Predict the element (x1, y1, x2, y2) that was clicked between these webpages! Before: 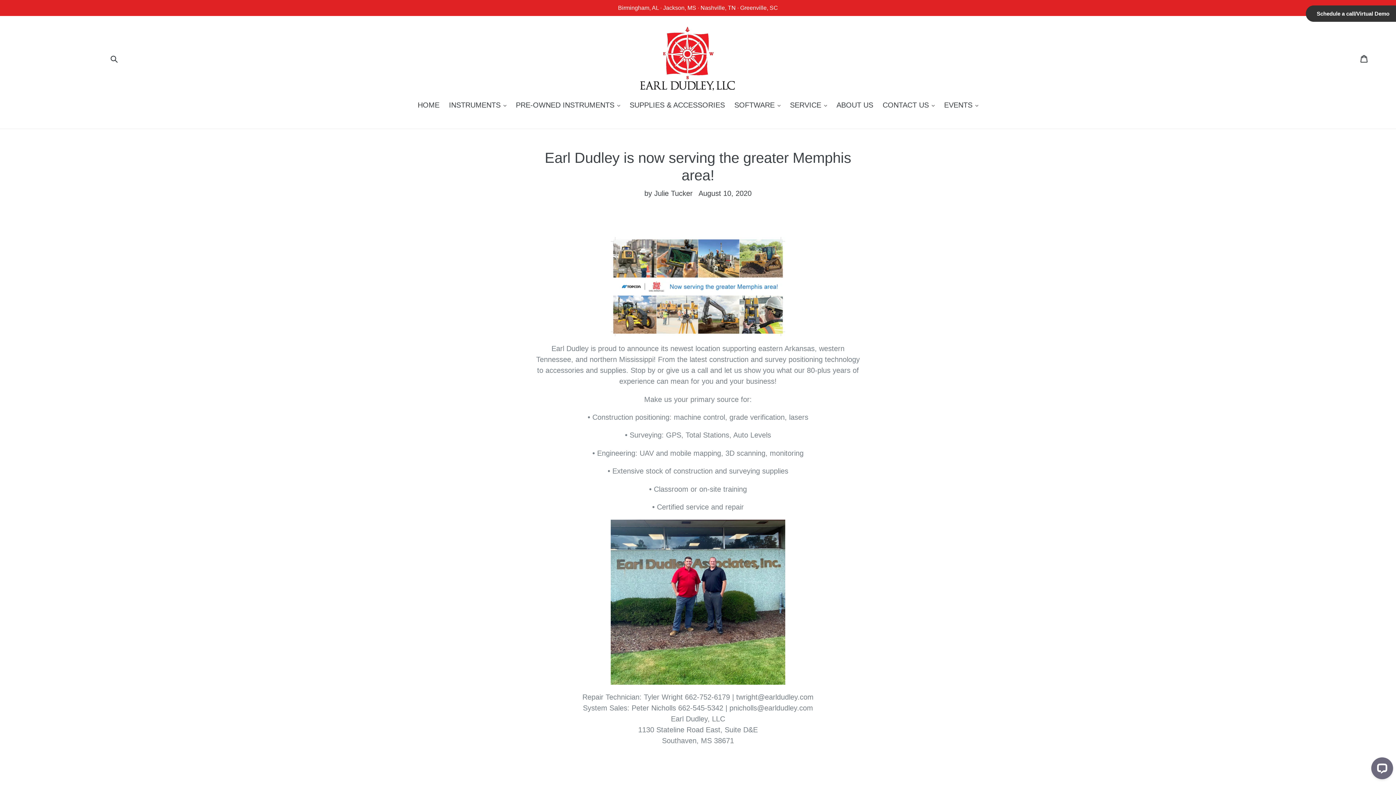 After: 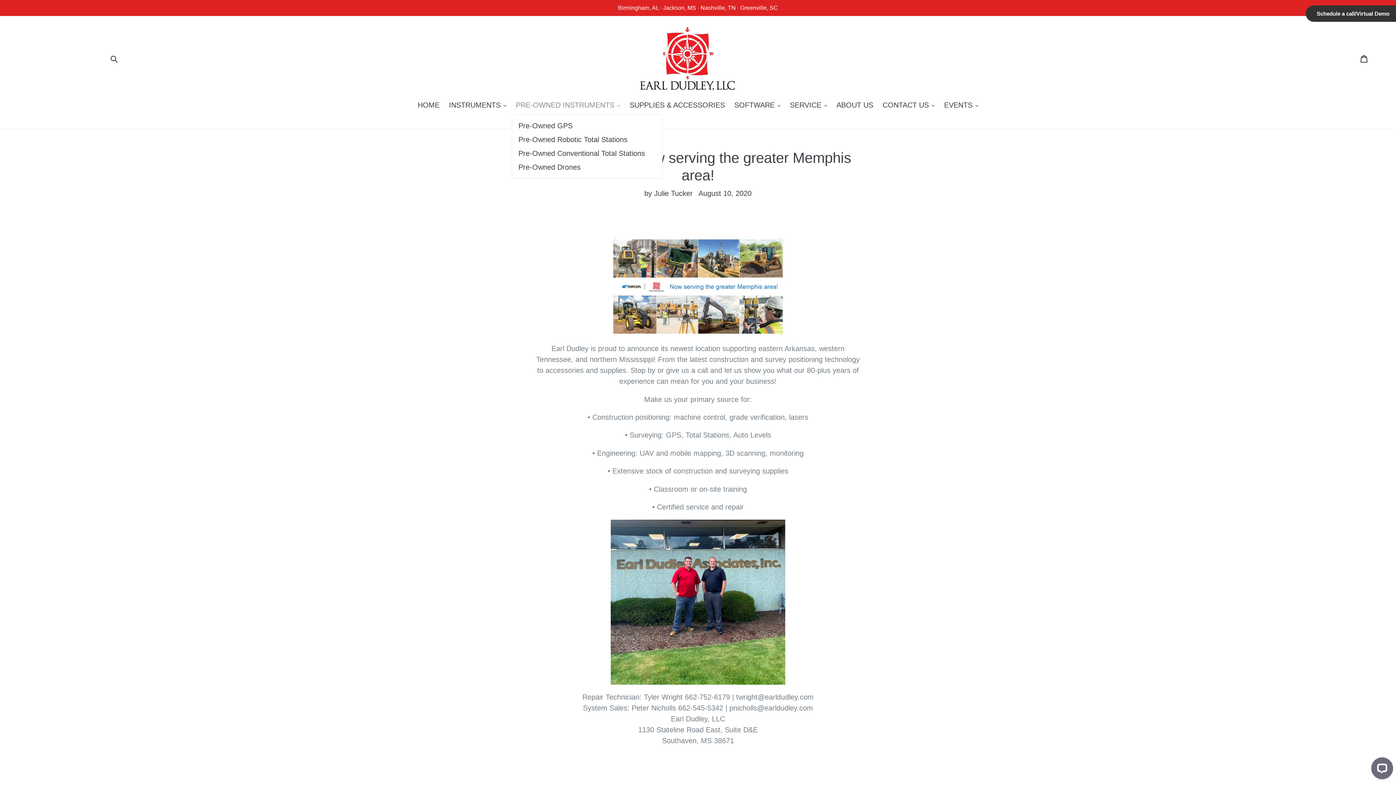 Action: bbox: (512, 99, 624, 111) label: PRE-OWNED INSTRUMENTS 
expand